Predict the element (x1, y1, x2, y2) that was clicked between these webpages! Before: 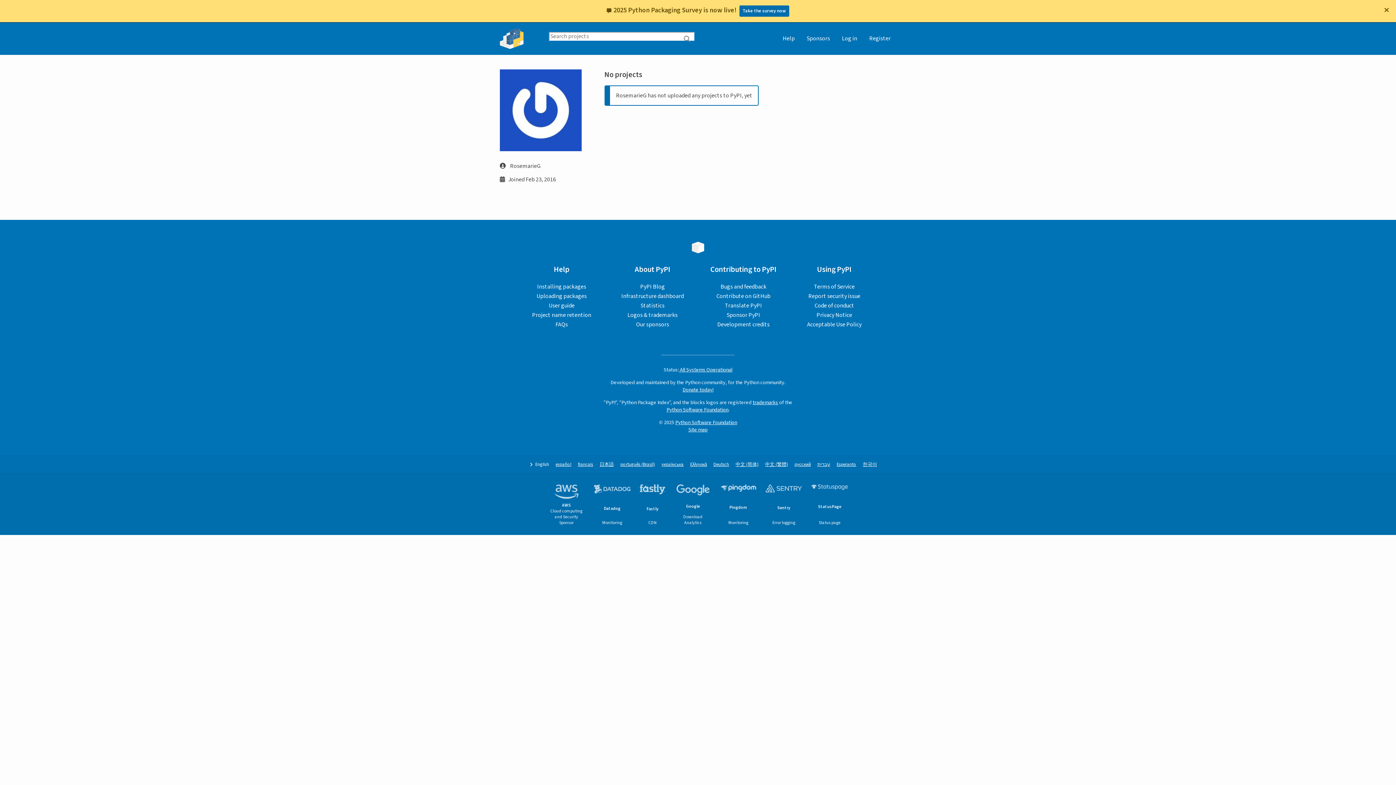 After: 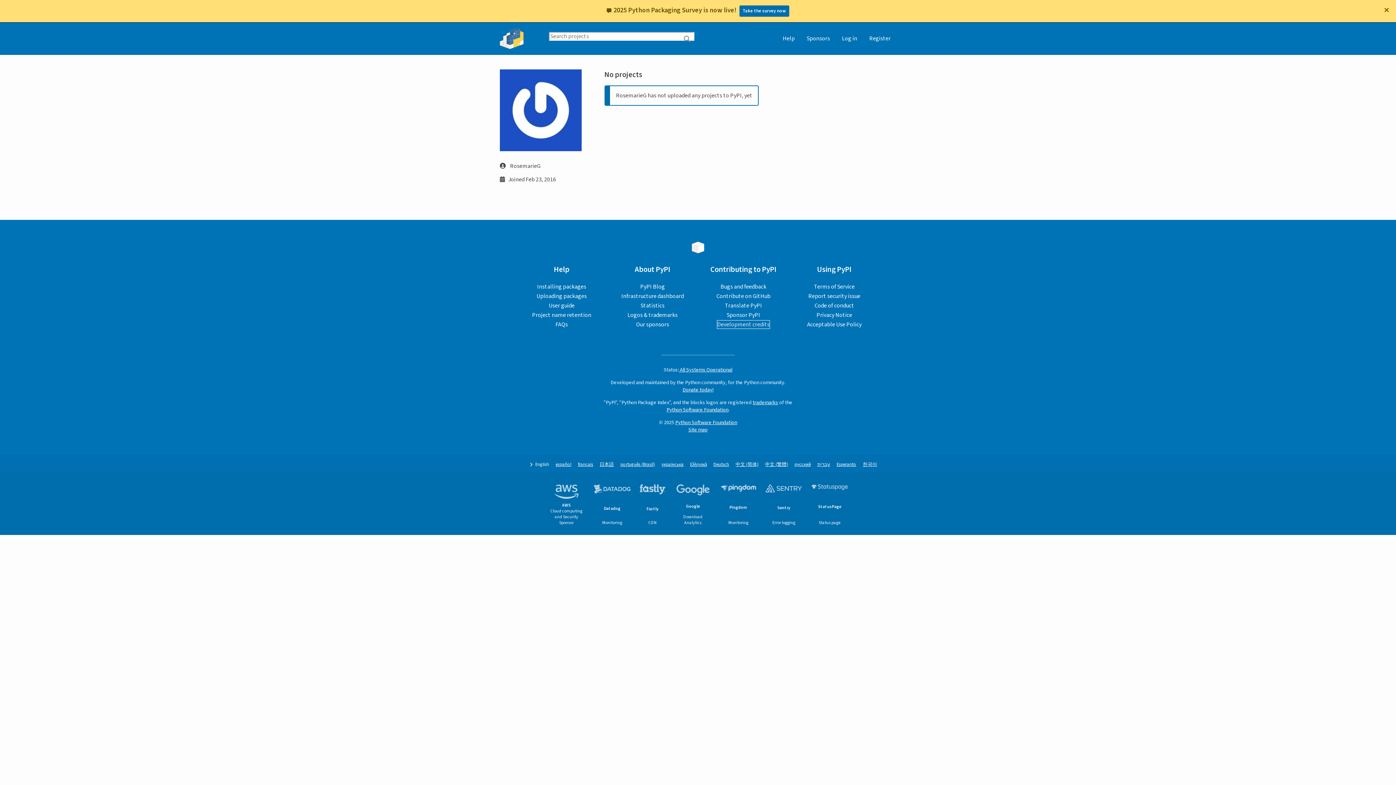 Action: label: Development credits bbox: (717, 320, 769, 328)